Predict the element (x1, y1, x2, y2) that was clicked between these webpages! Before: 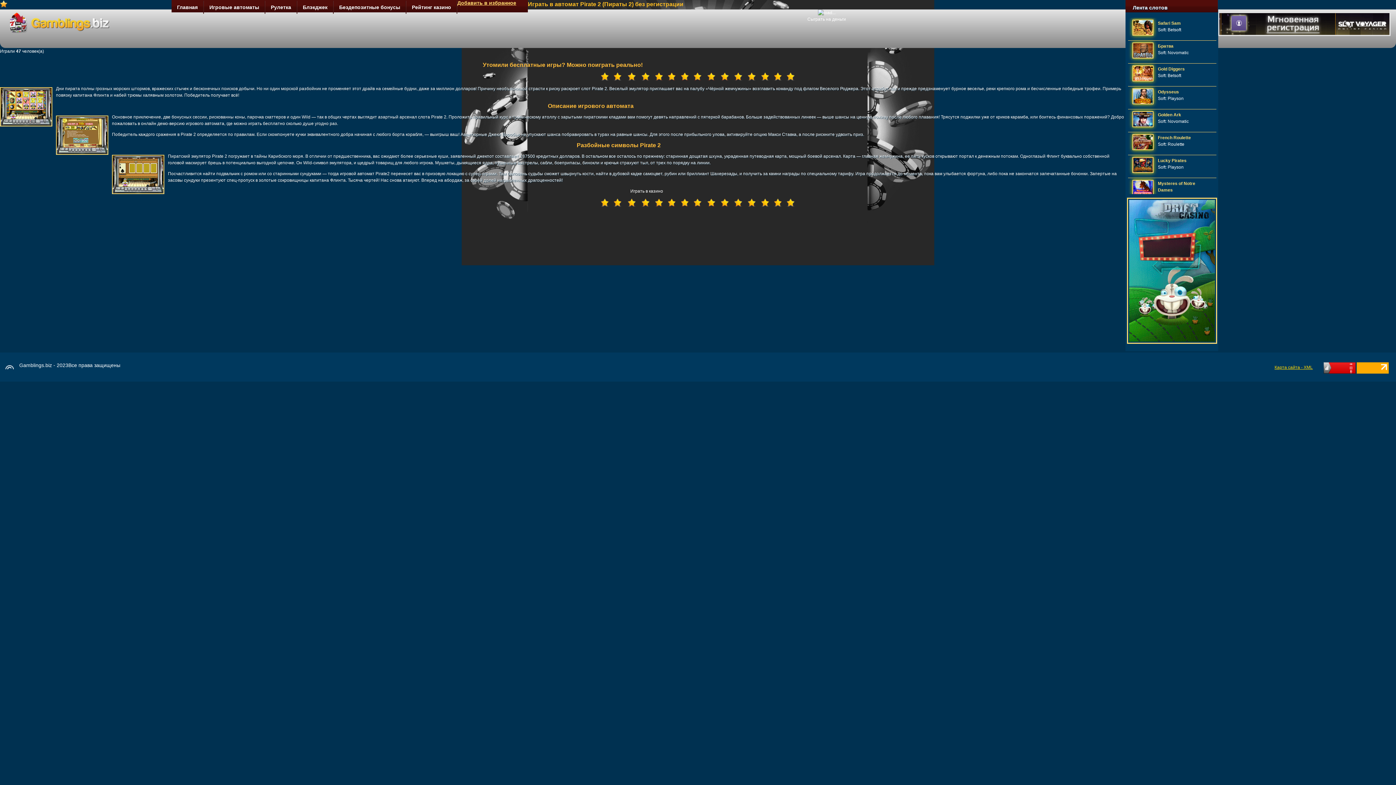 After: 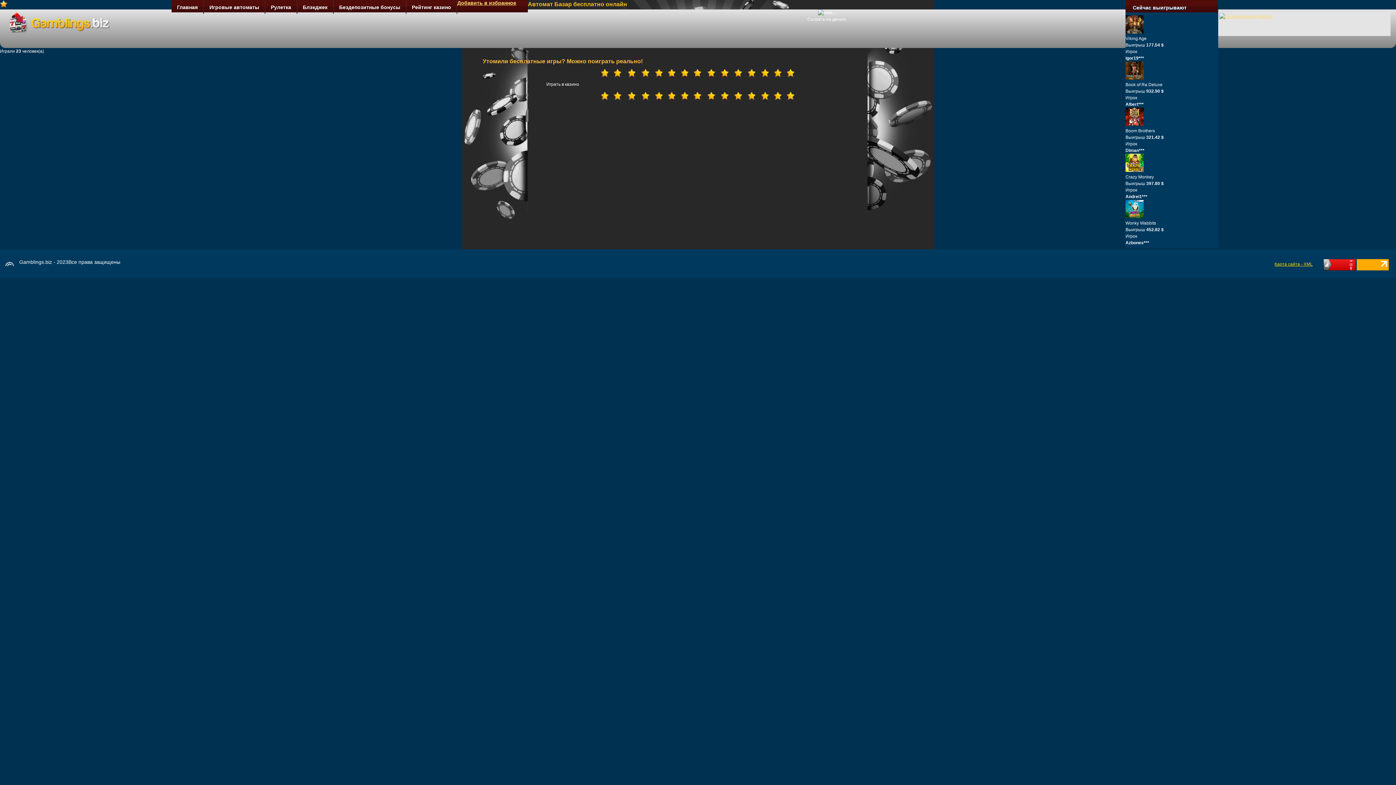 Action: label: Базар
Soft: Novomatic bbox: (1128, 177, 1217, 201)